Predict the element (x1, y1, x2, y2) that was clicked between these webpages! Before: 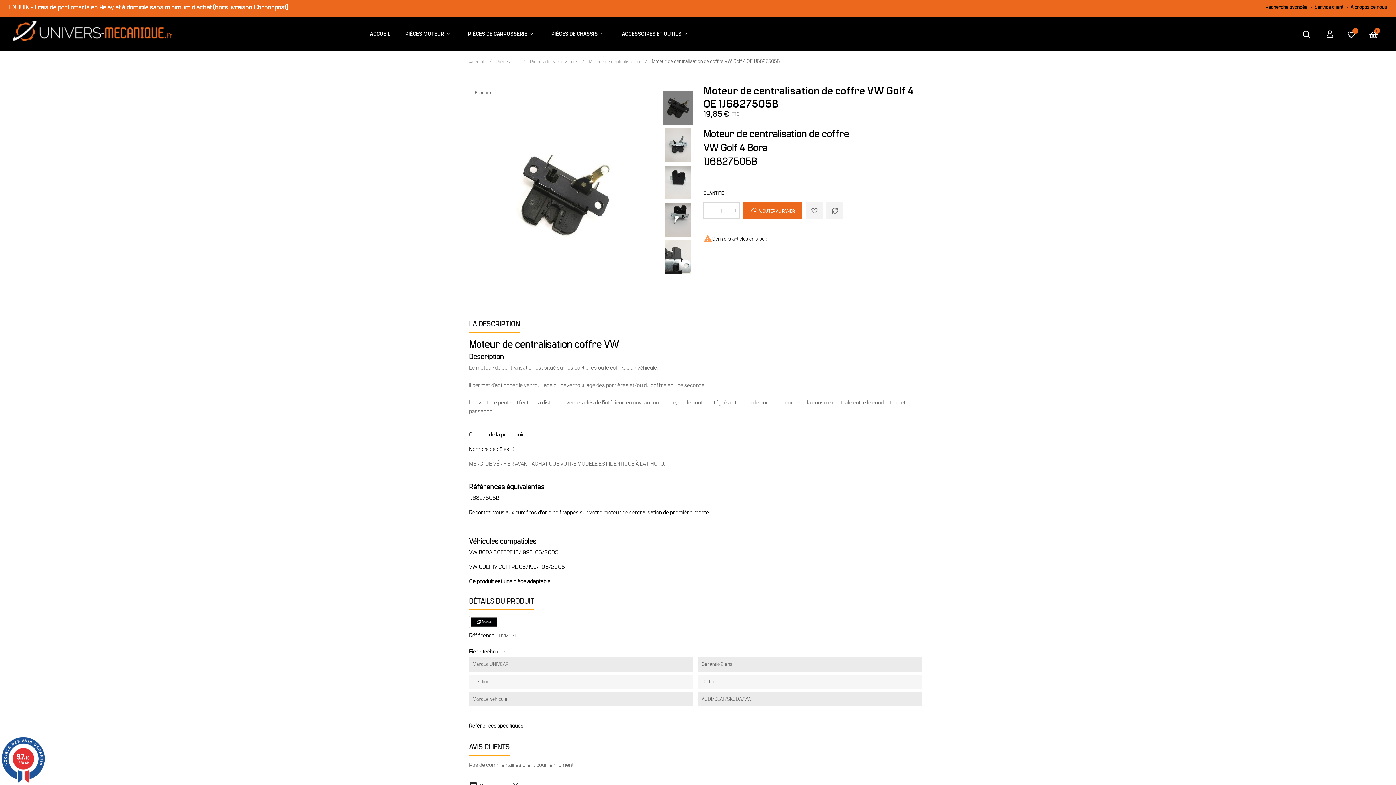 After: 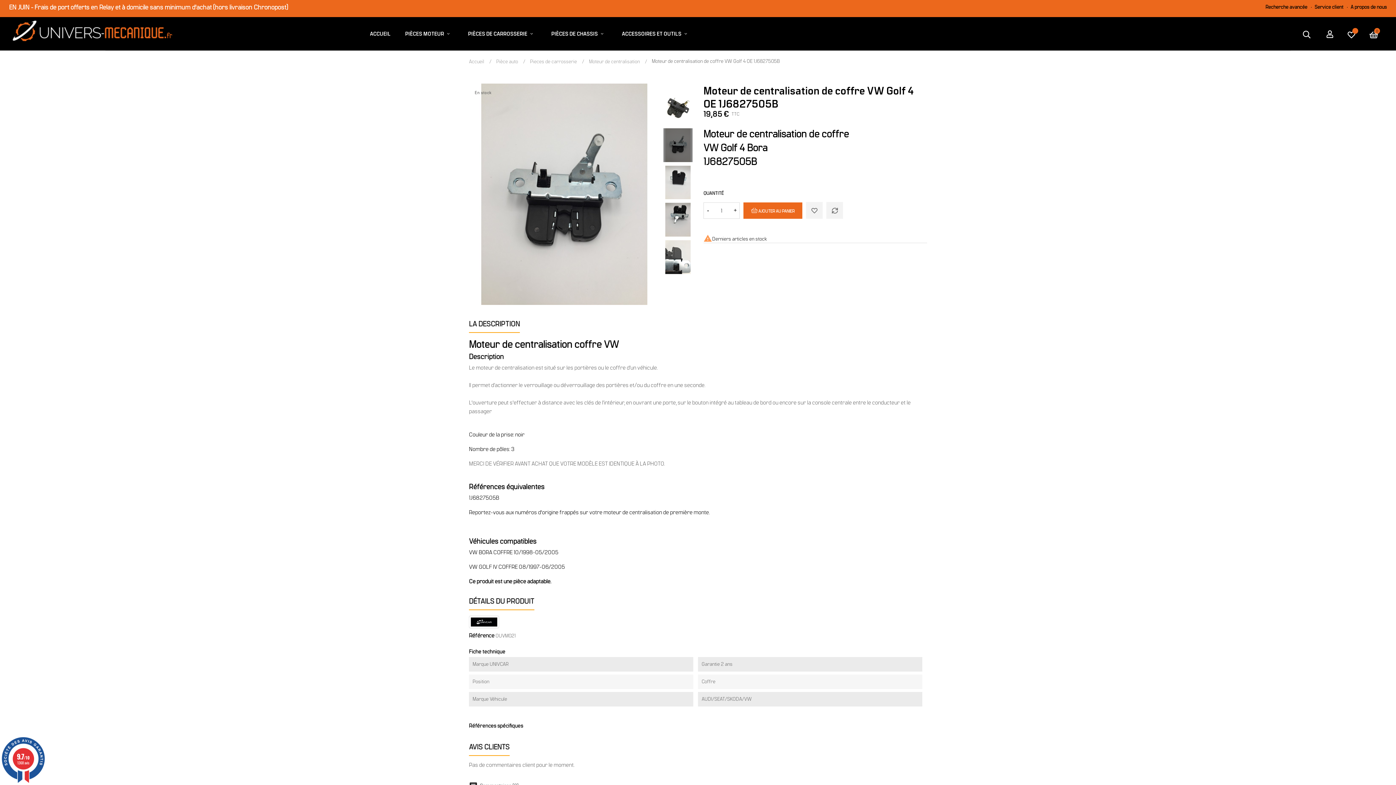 Action: bbox: (663, 141, 692, 147)